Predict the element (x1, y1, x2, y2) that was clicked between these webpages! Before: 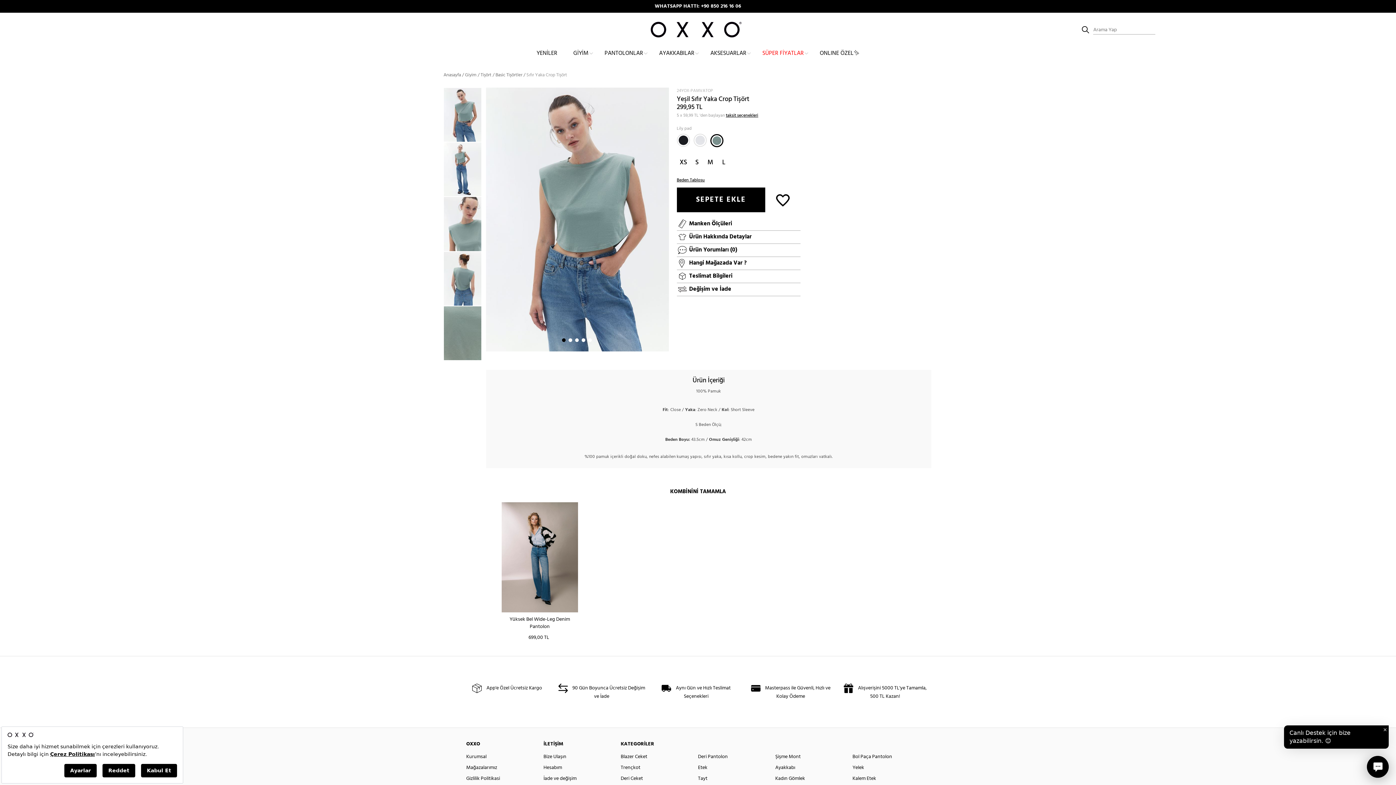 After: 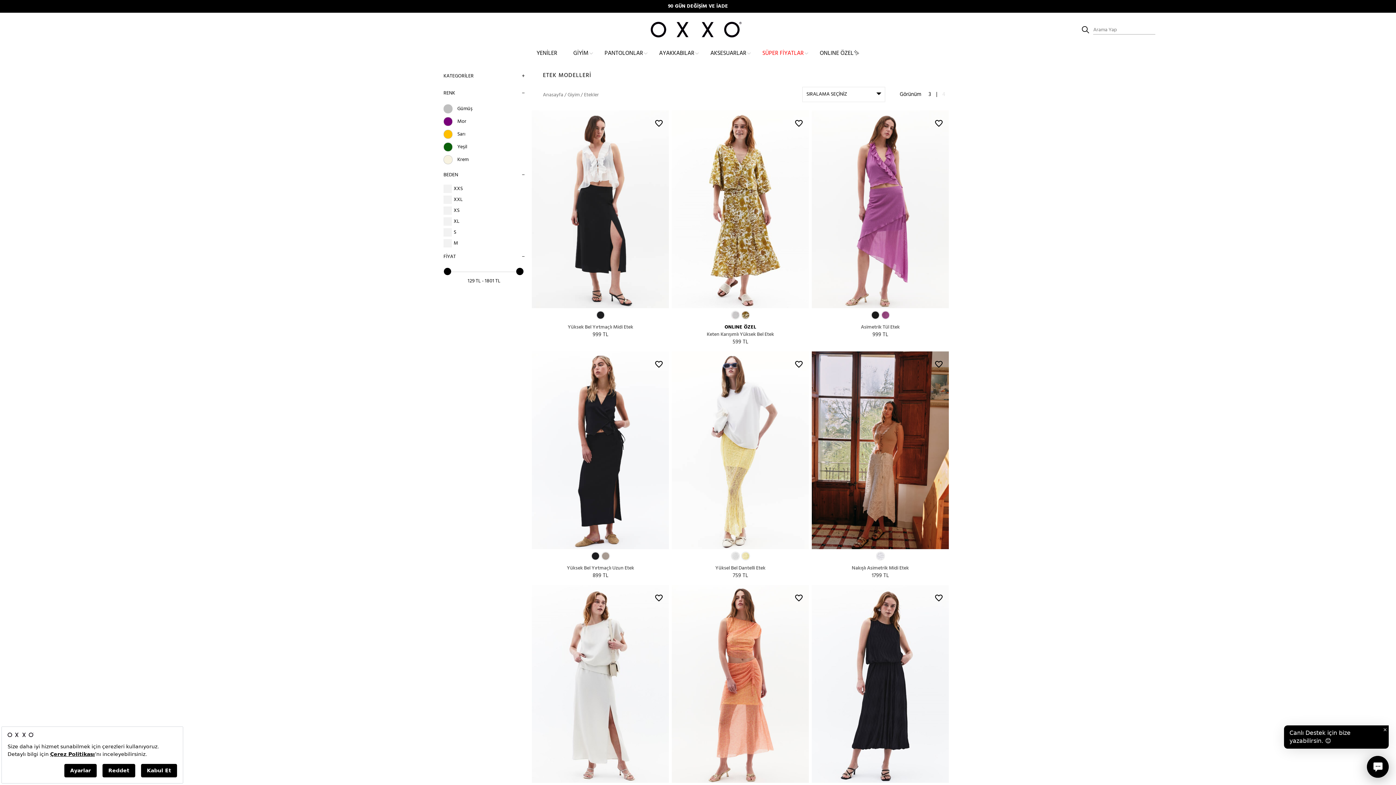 Action: bbox: (698, 764, 707, 772) label: Etek